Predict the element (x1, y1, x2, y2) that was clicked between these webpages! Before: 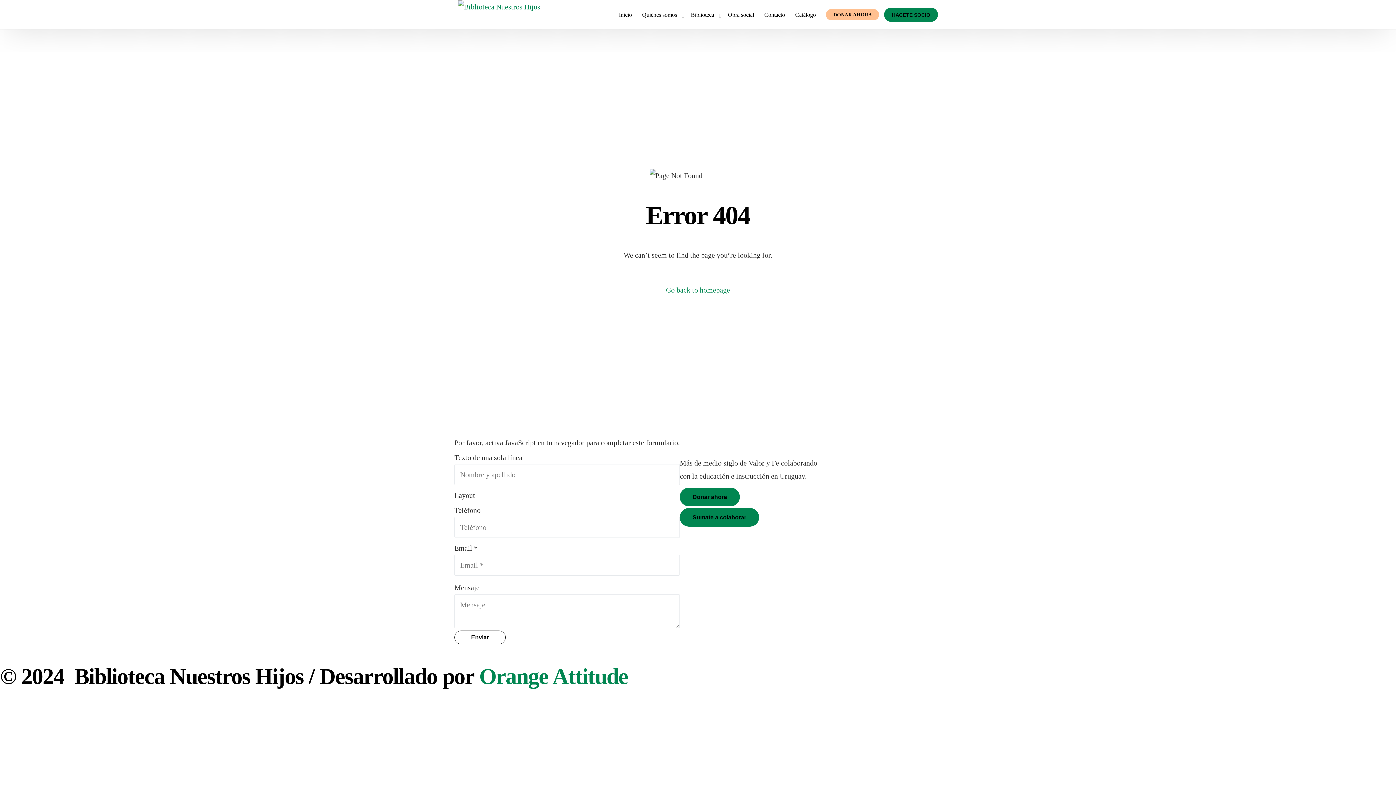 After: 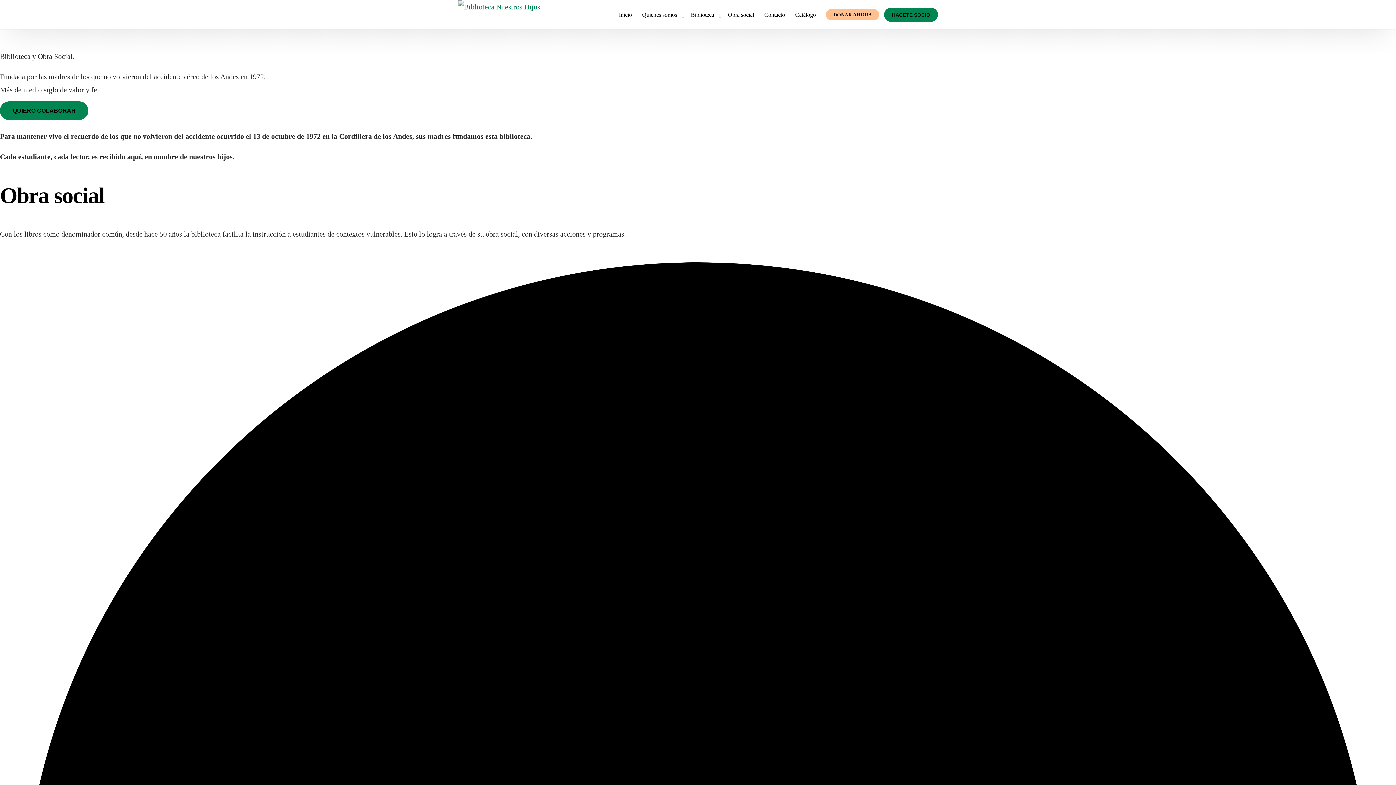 Action: label: Inicio bbox: (613, 0, 637, 29)